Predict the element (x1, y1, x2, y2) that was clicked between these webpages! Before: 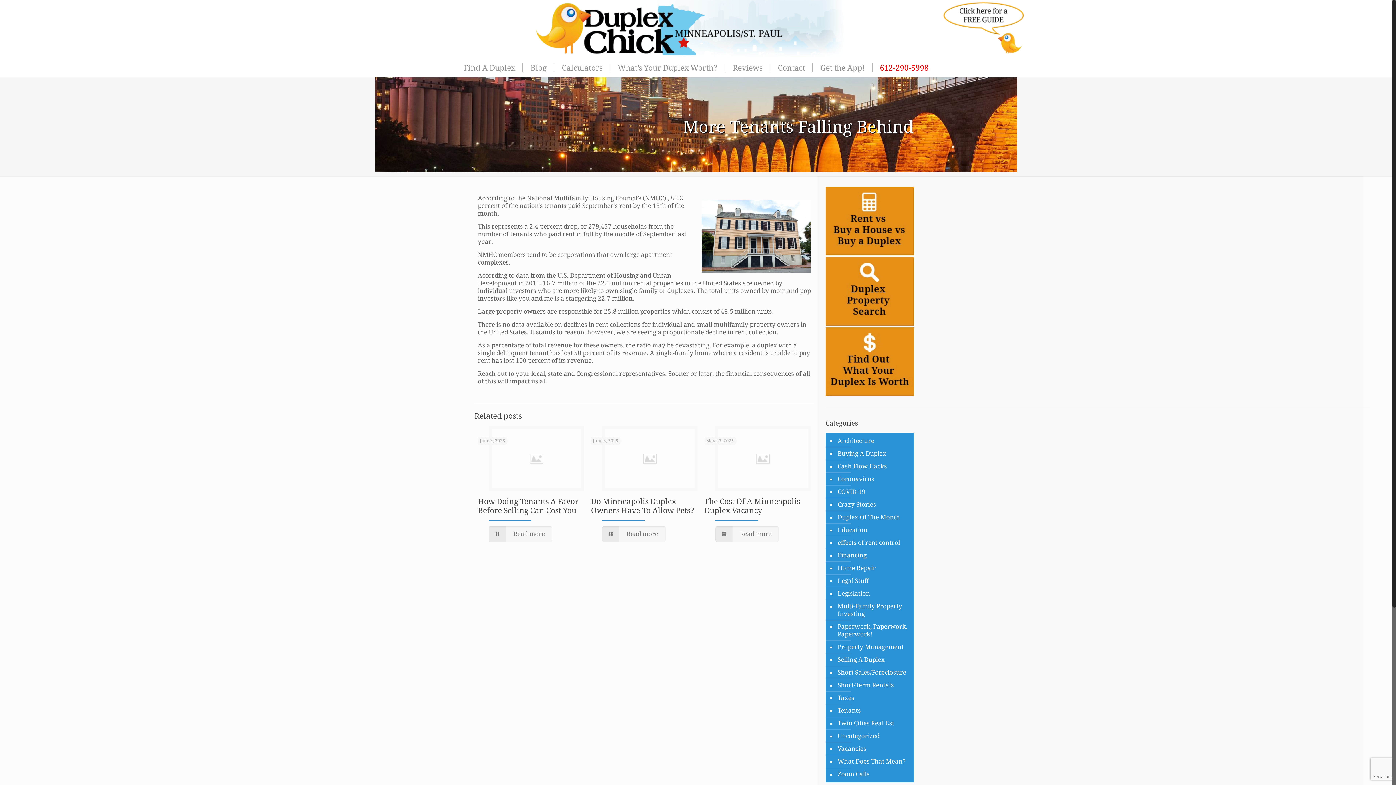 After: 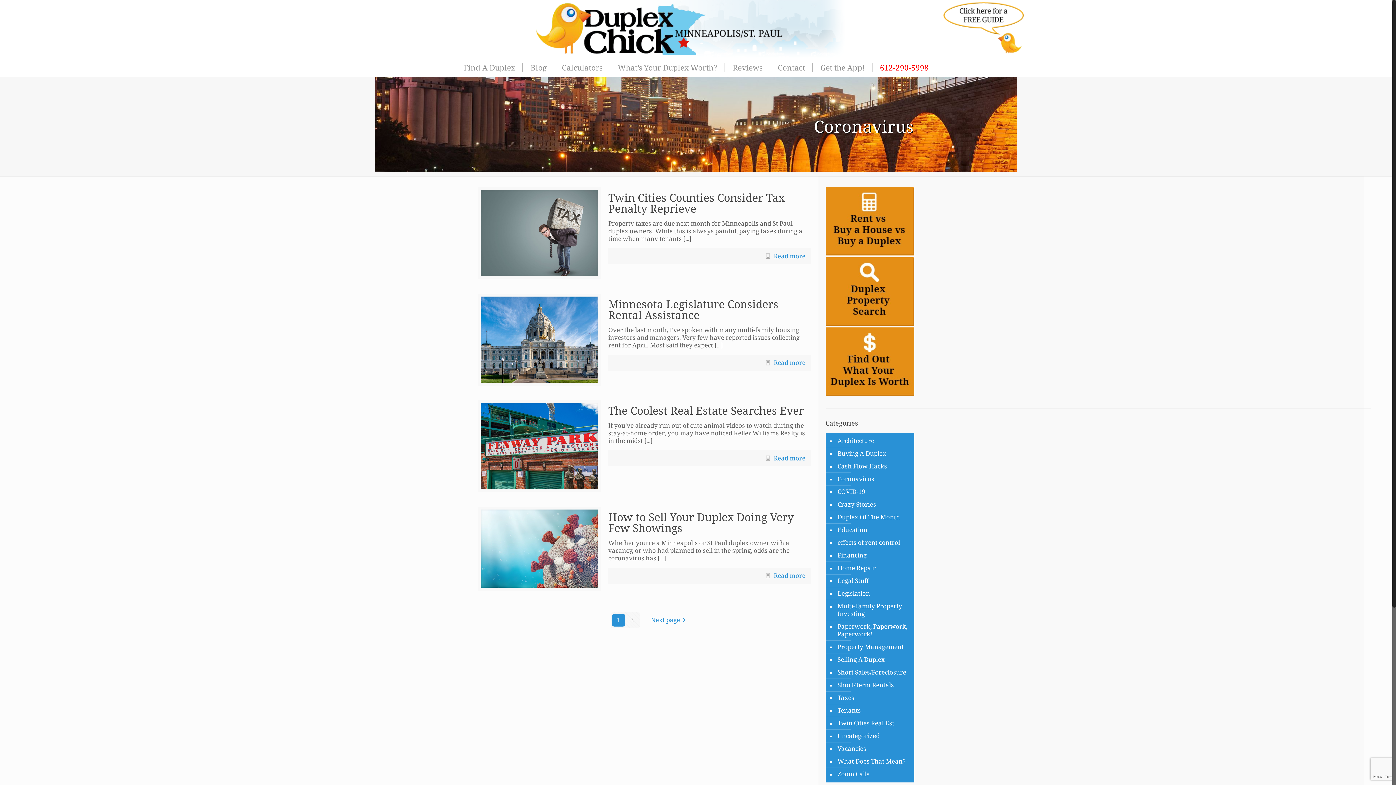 Action: bbox: (836, 472, 910, 485) label: Coronavirus